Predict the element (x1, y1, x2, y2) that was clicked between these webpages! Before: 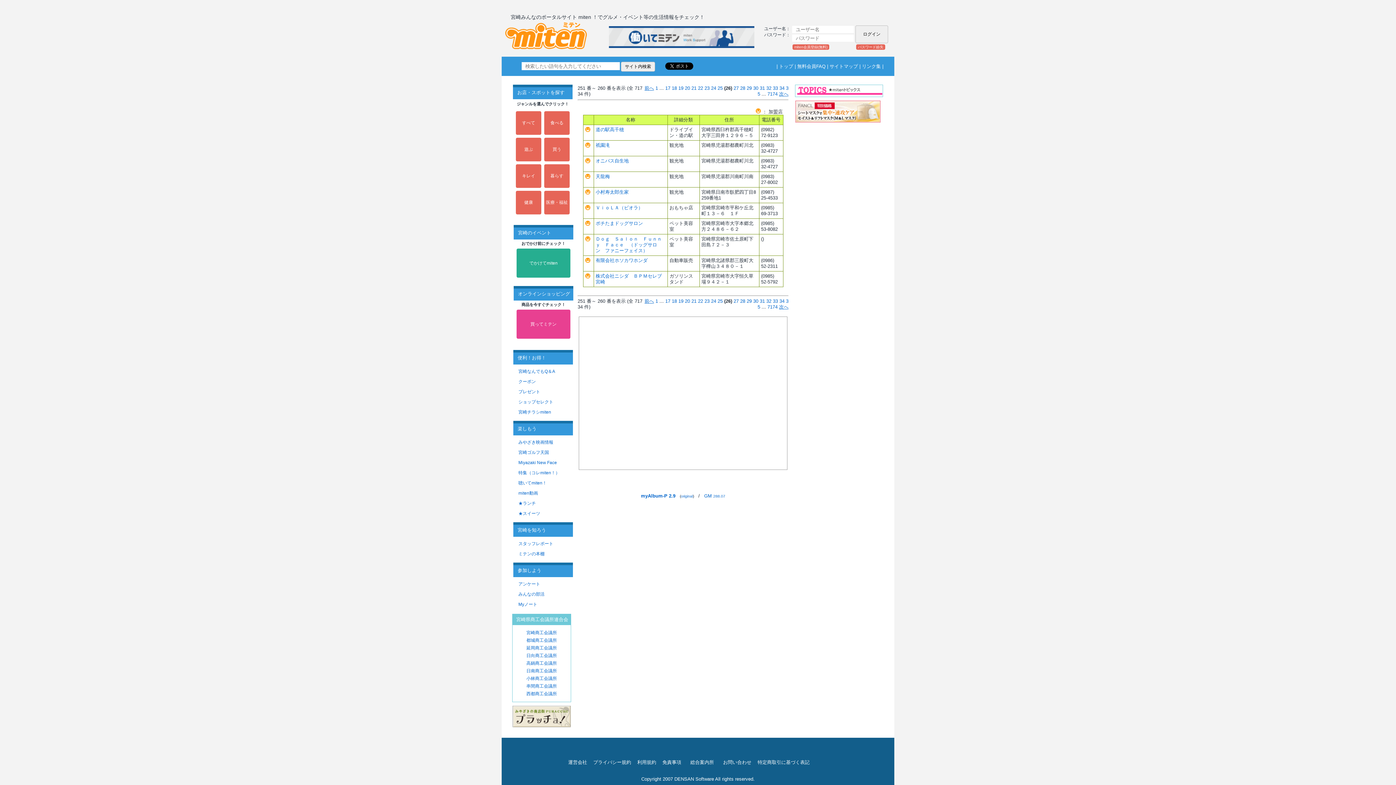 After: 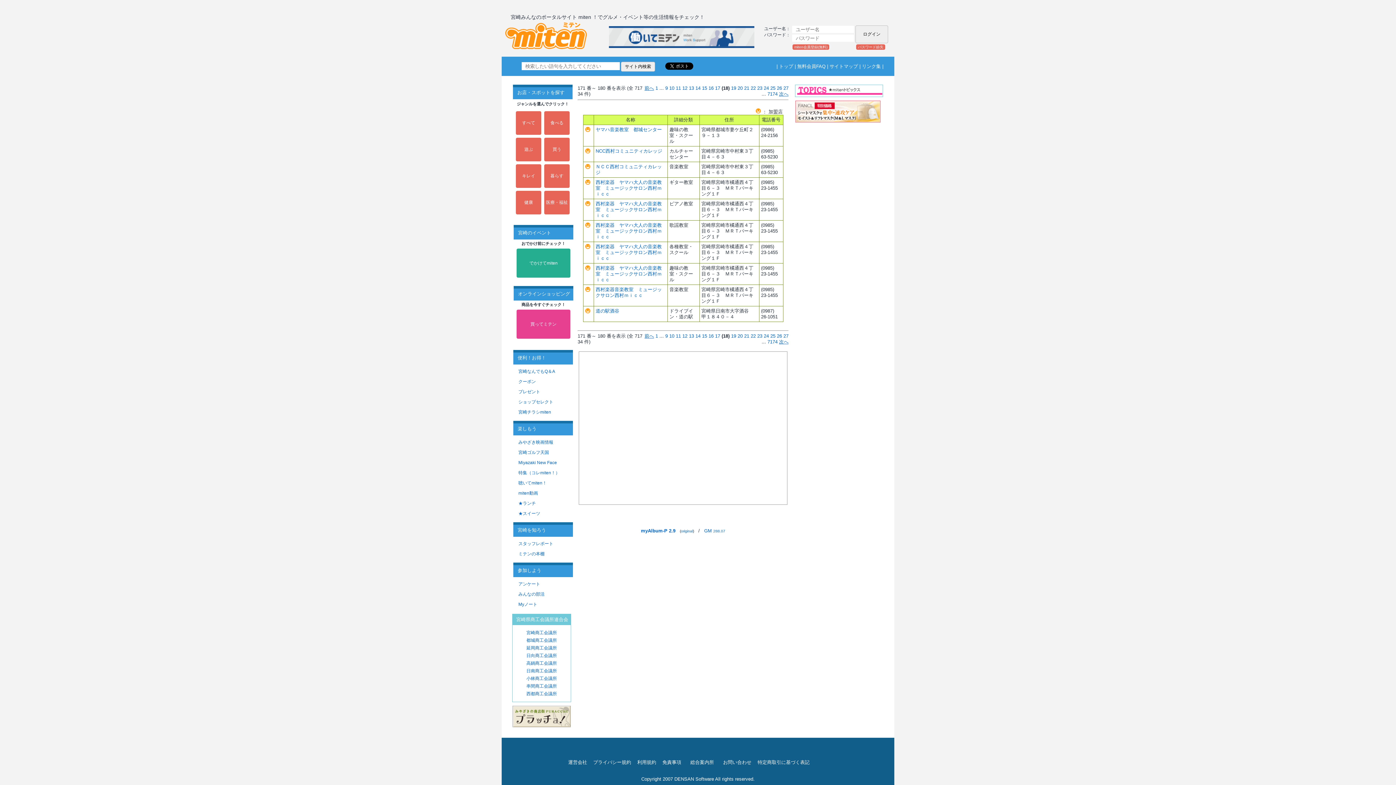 Action: bbox: (672, 85, 677, 90) label: 18